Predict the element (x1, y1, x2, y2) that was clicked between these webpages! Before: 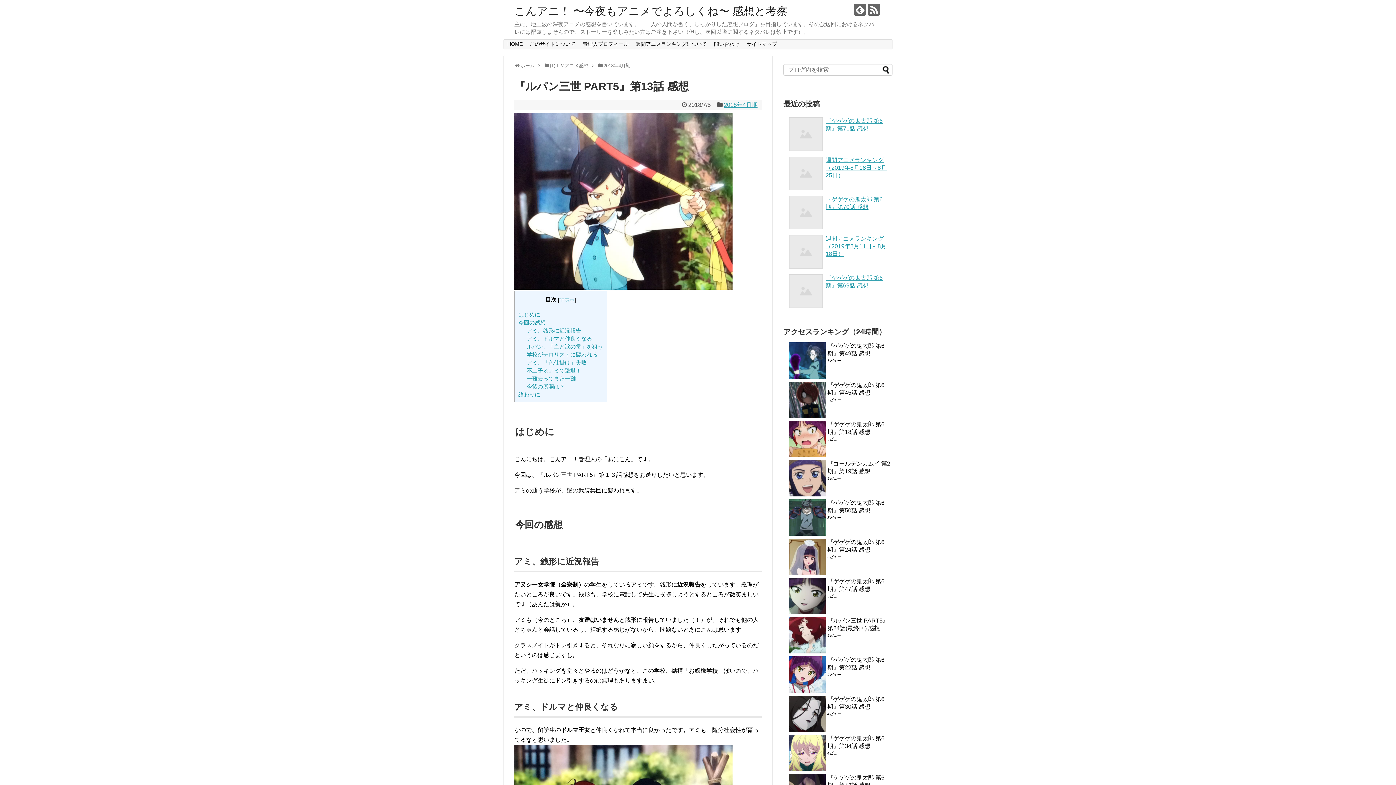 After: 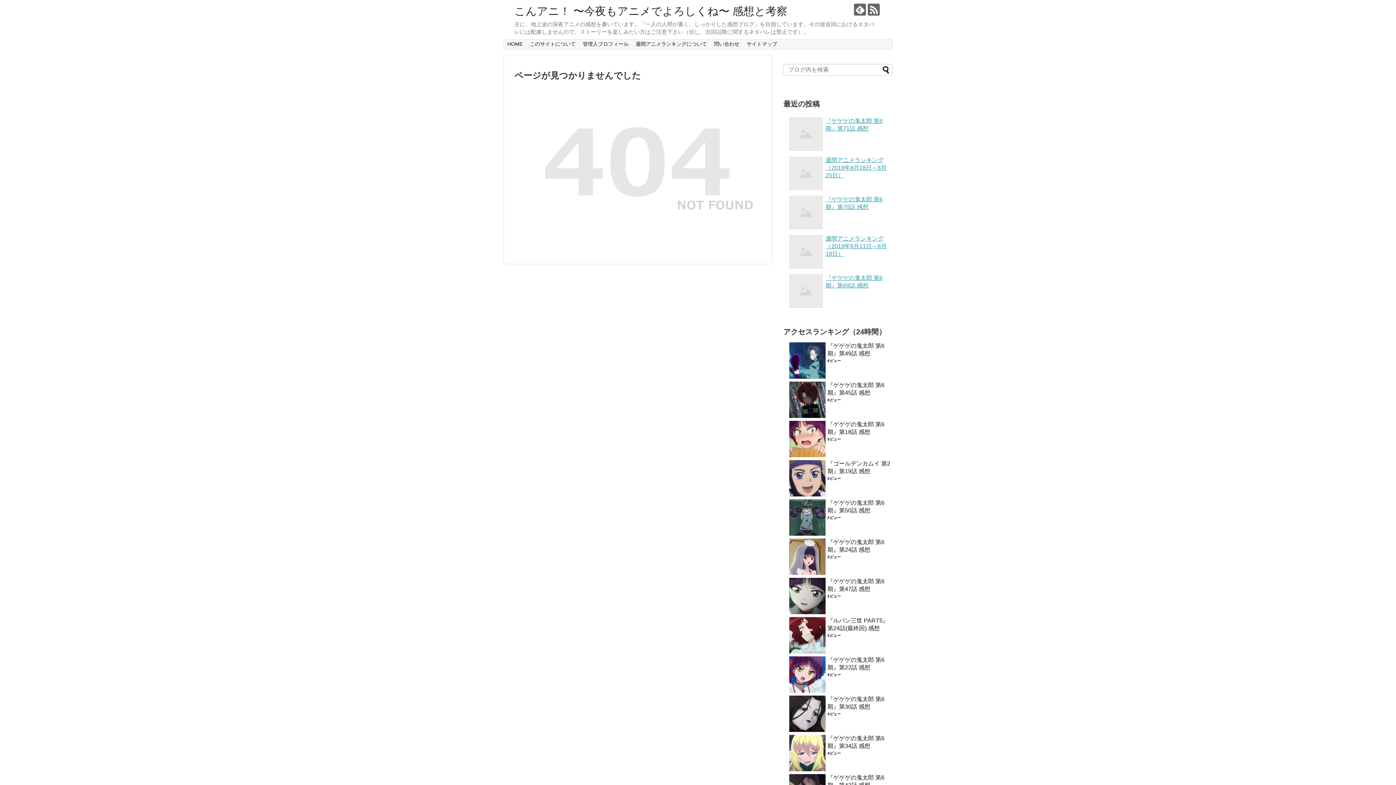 Action: bbox: (710, 39, 743, 49) label: 問い合わせ